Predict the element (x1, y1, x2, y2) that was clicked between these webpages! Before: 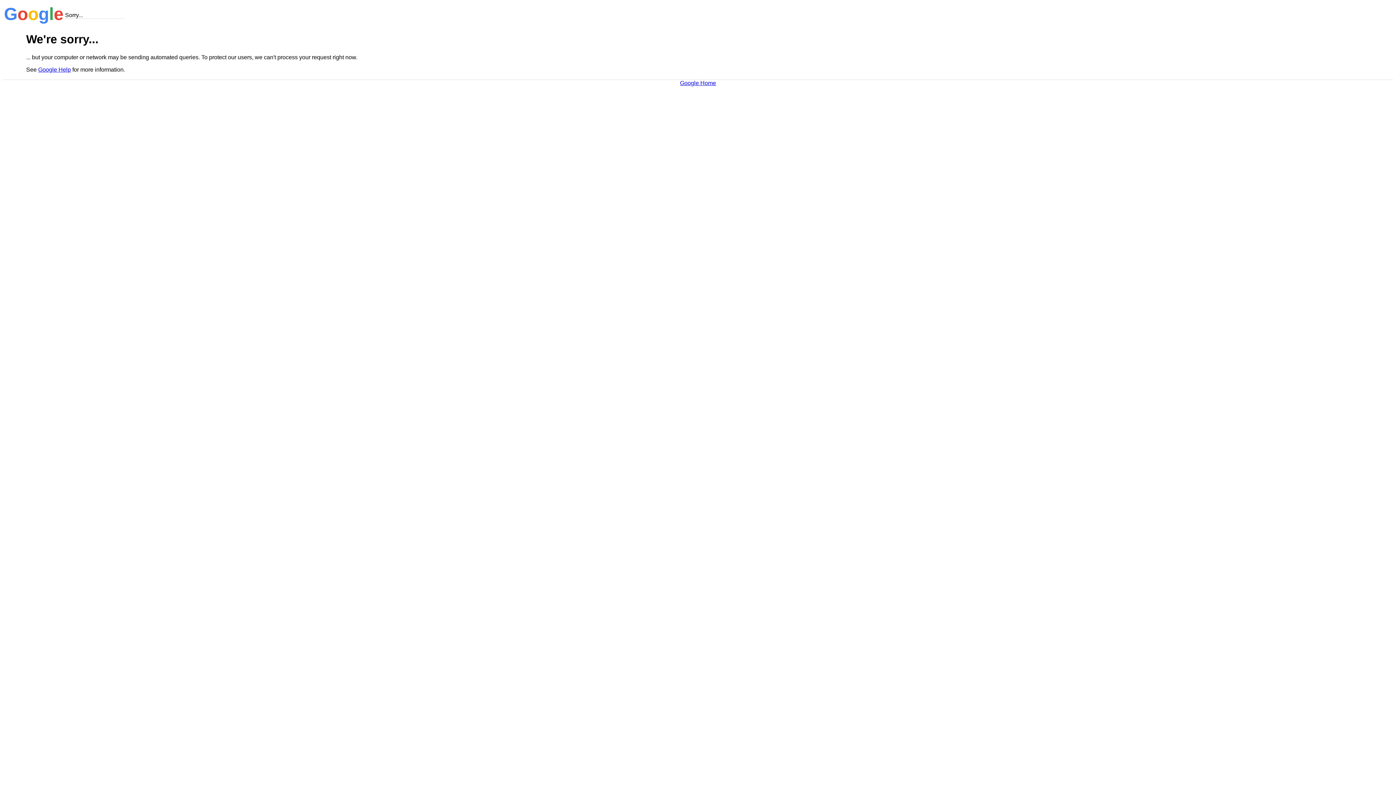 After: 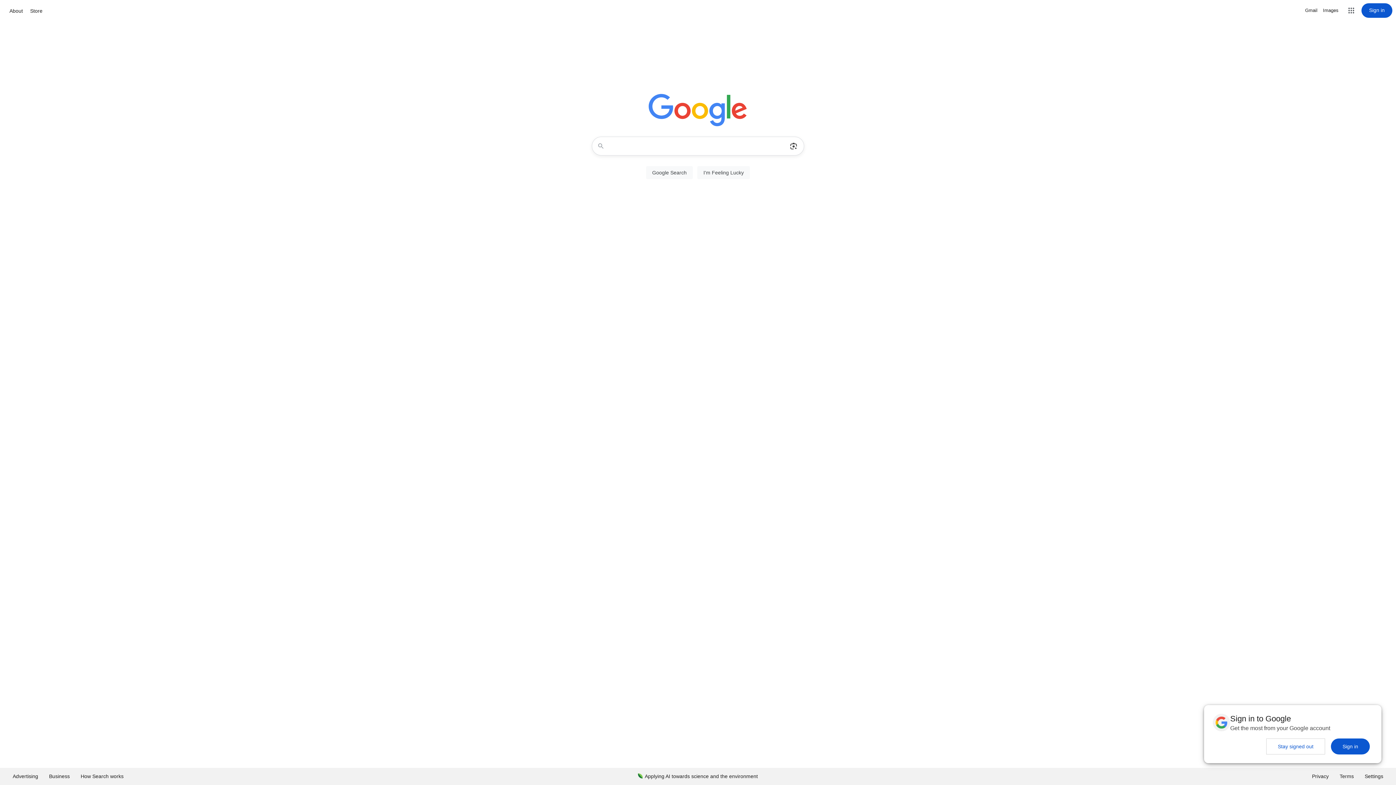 Action: bbox: (680, 79, 716, 86) label: Google Home